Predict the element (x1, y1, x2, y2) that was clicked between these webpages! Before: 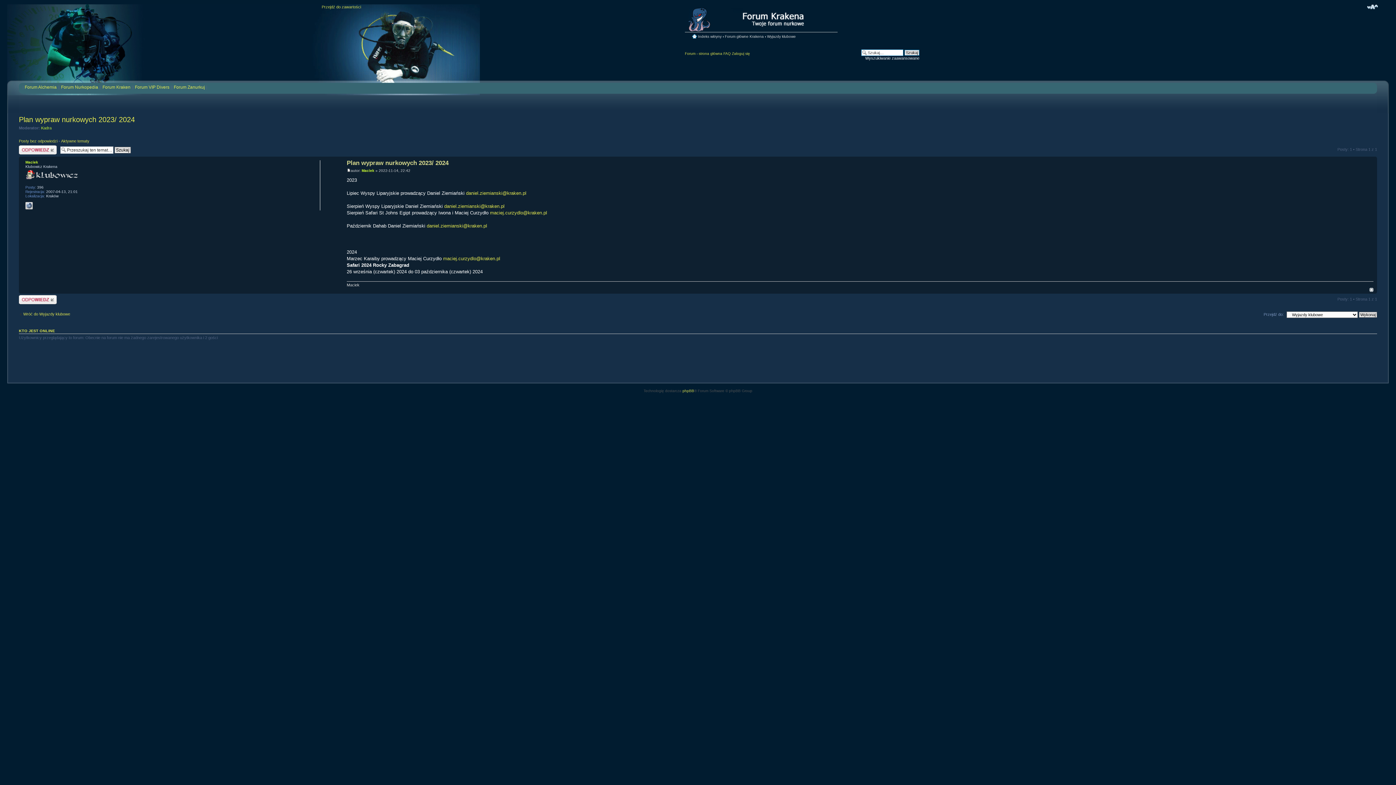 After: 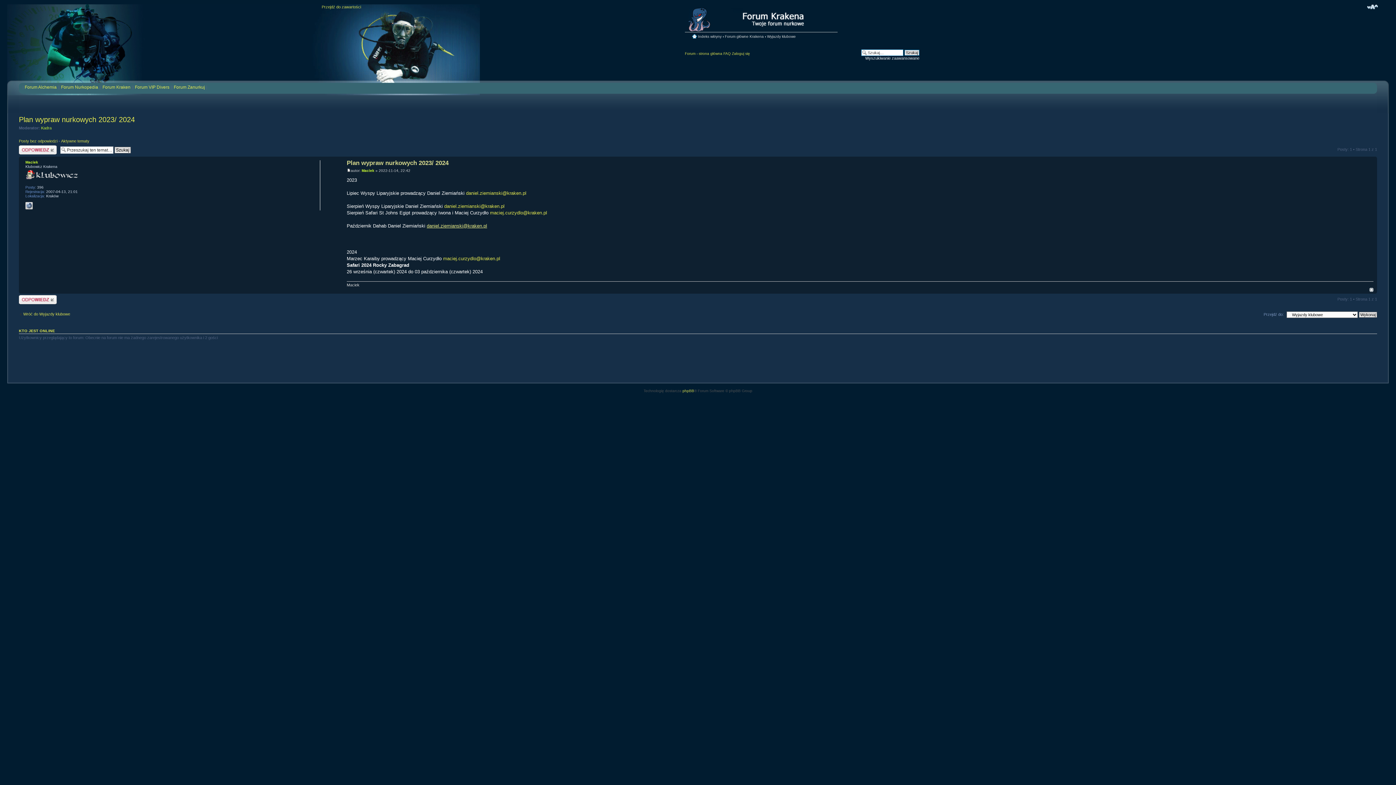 Action: bbox: (426, 223, 487, 228) label: daniel.ziemianski@kraken.pl